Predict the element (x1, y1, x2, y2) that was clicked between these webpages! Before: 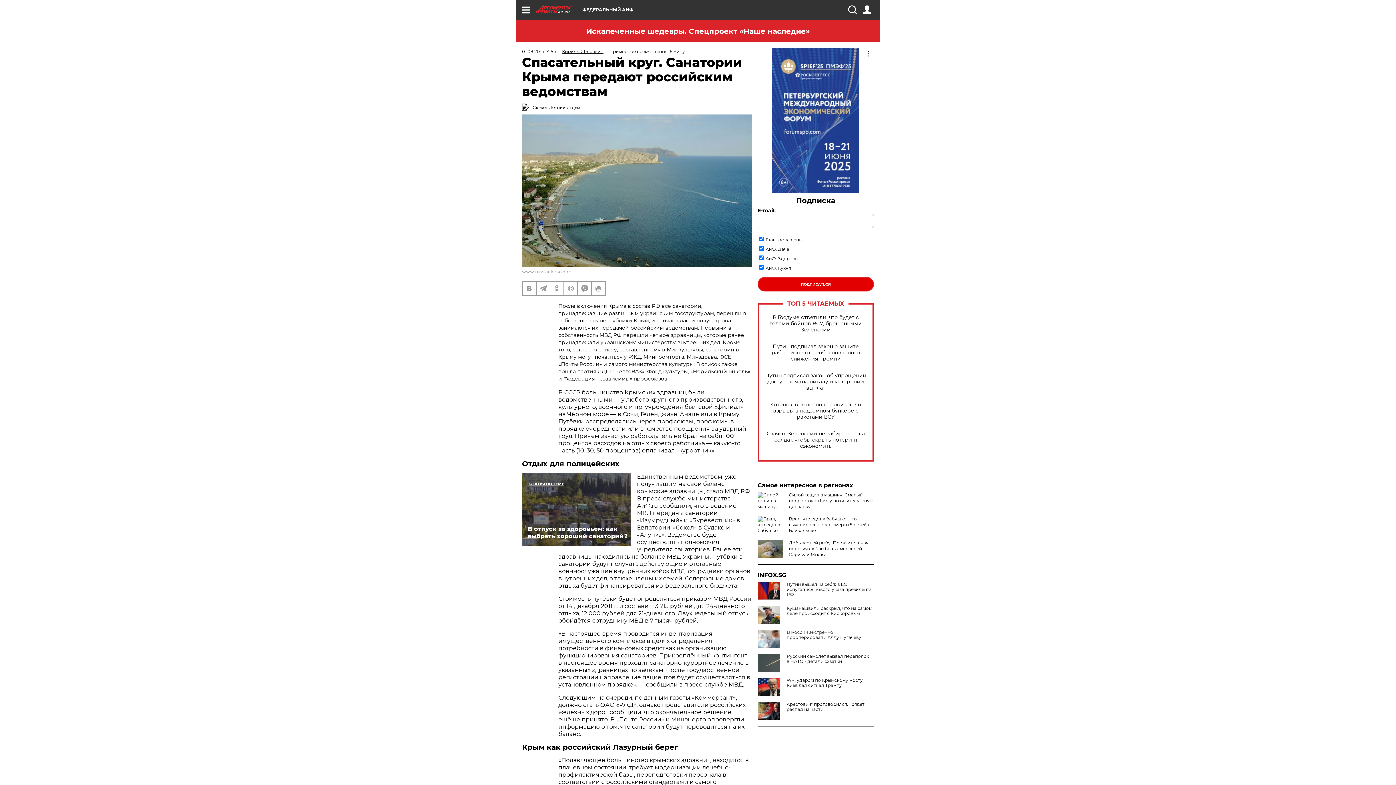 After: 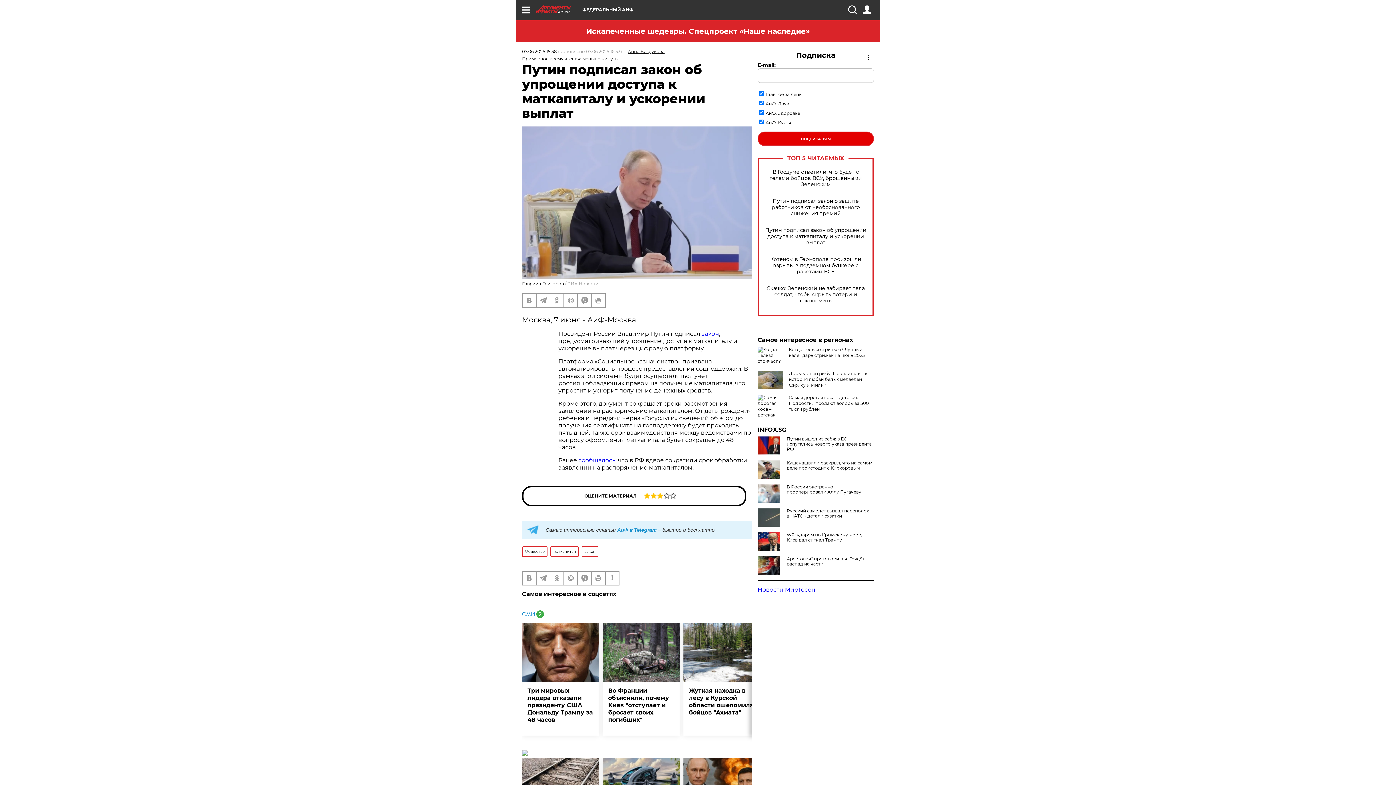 Action: label: Путин подписал закон об упрощении доступа к маткапиталу и ускорении выплат bbox: (765, 372, 866, 391)